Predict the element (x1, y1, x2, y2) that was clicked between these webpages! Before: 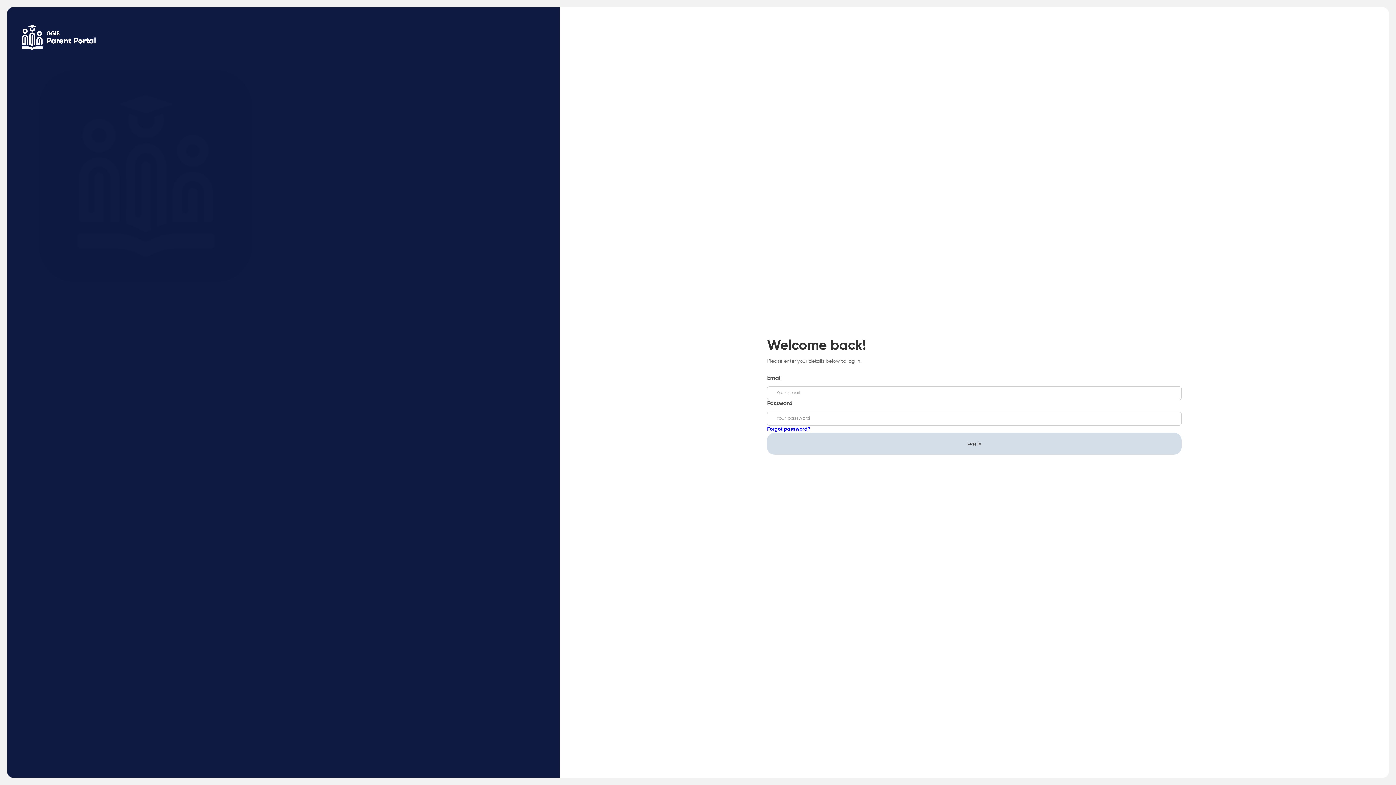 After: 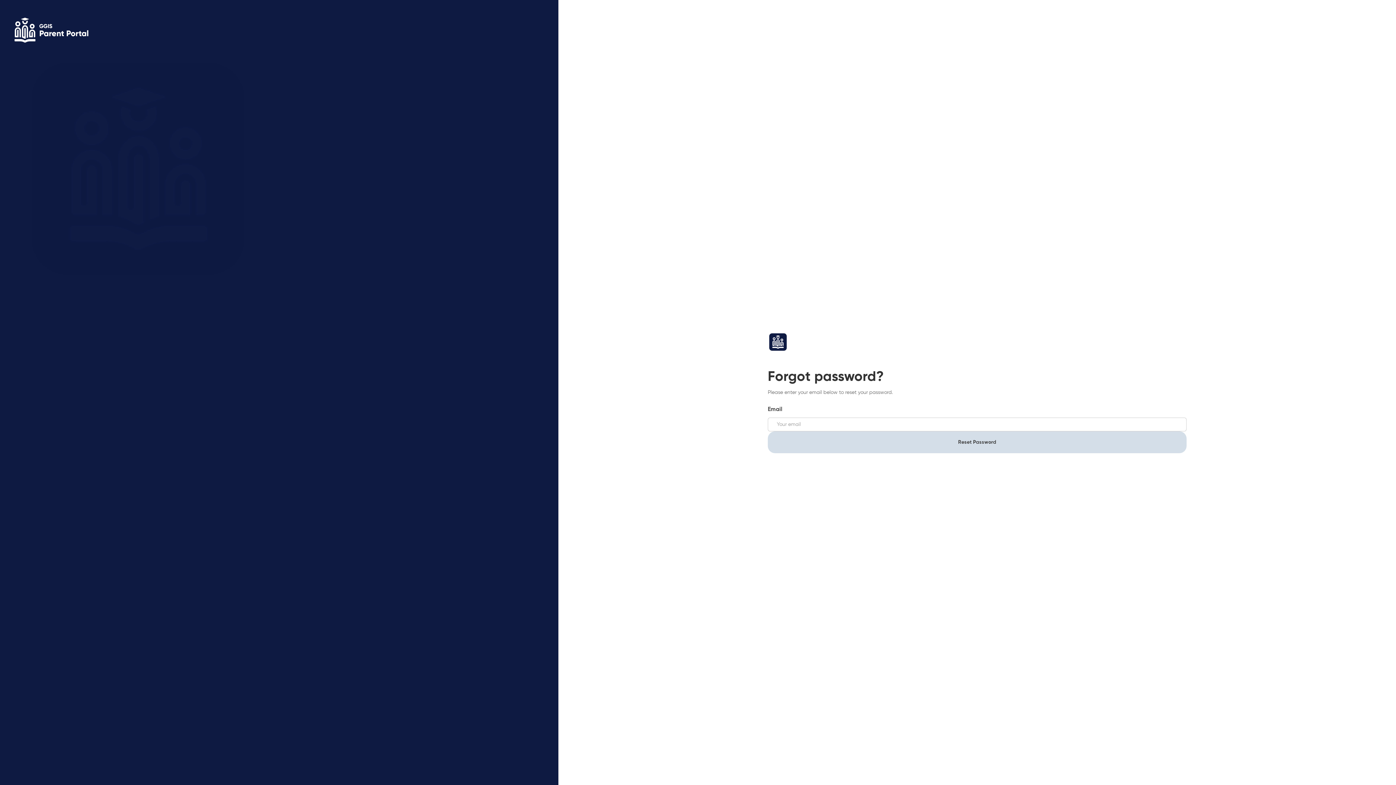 Action: label: Forgot password? bbox: (767, 426, 810, 431)